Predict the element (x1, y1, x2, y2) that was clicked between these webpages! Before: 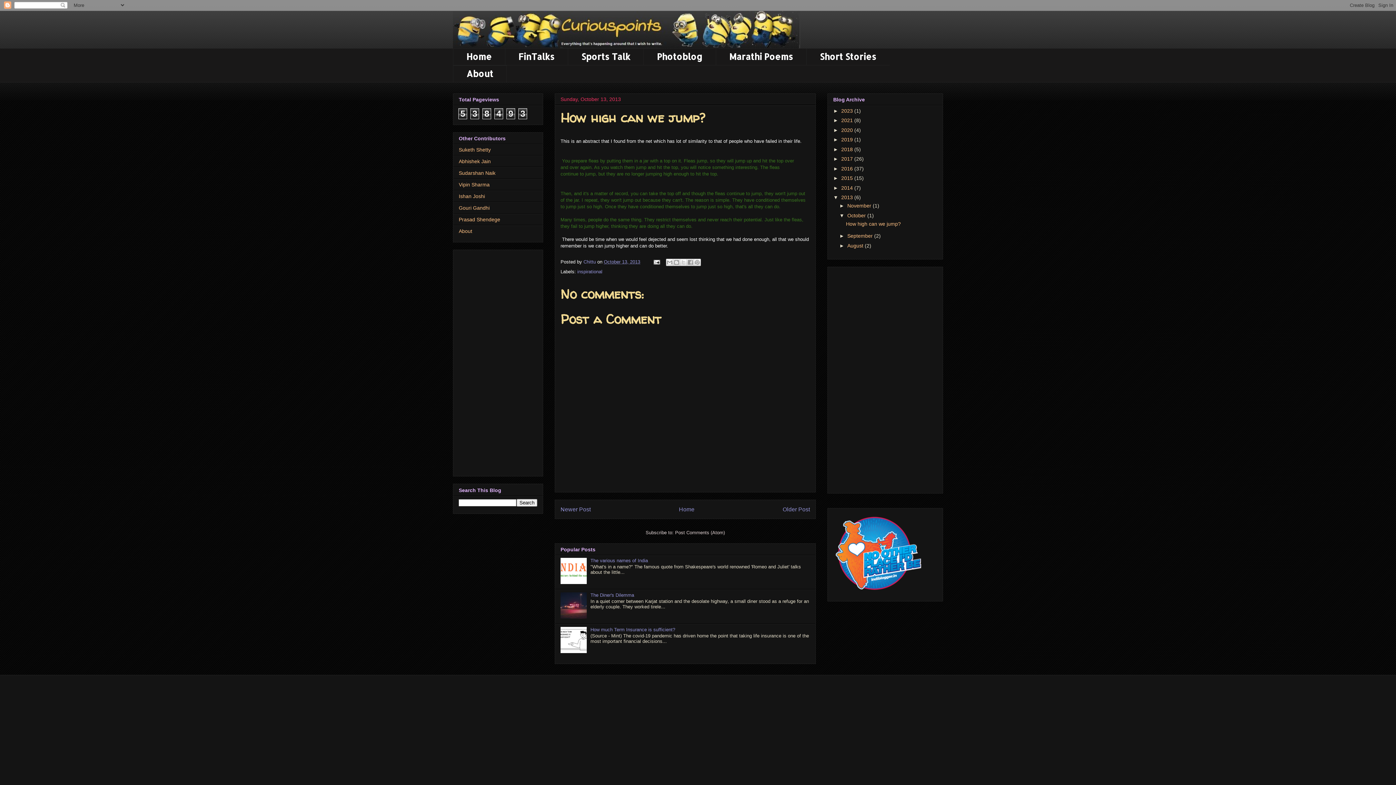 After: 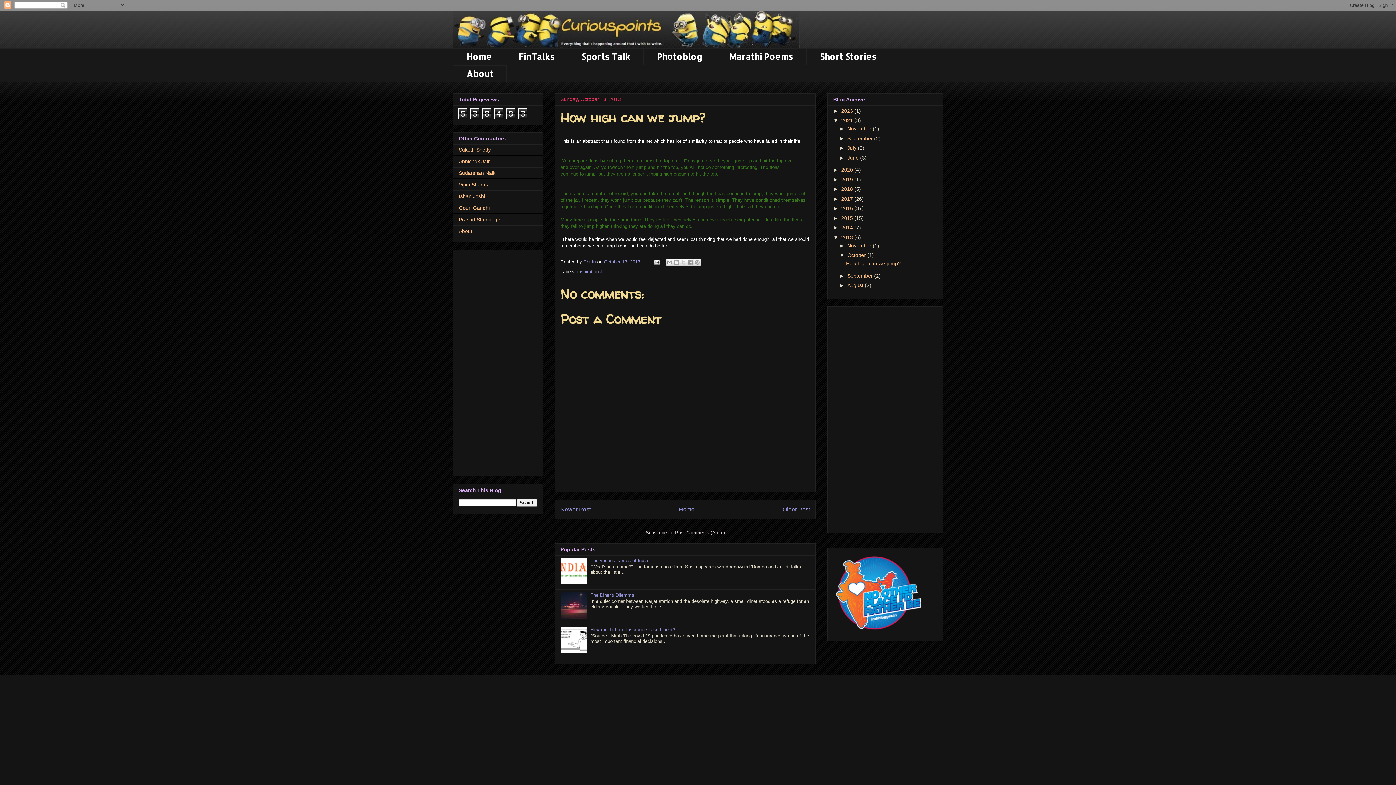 Action: label: ►   bbox: (833, 117, 841, 123)